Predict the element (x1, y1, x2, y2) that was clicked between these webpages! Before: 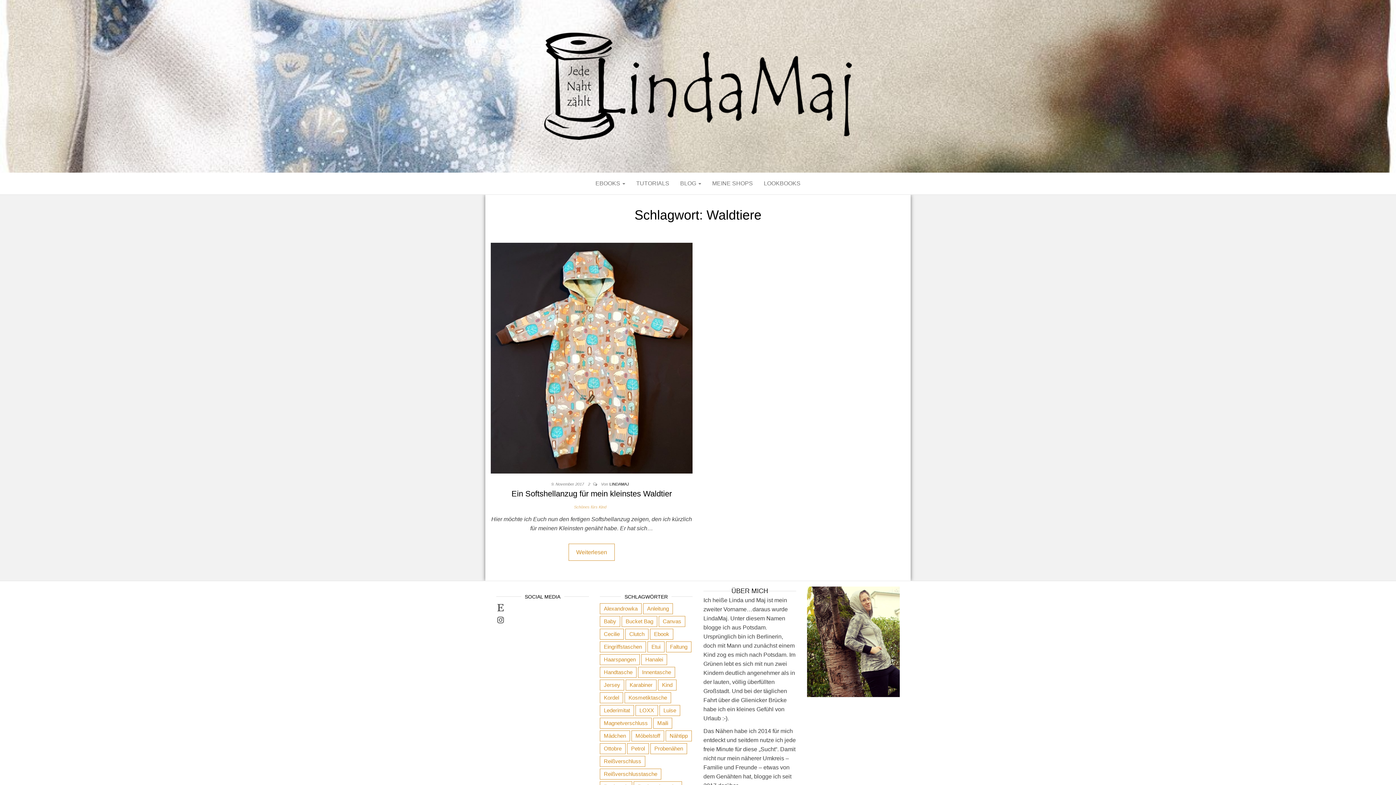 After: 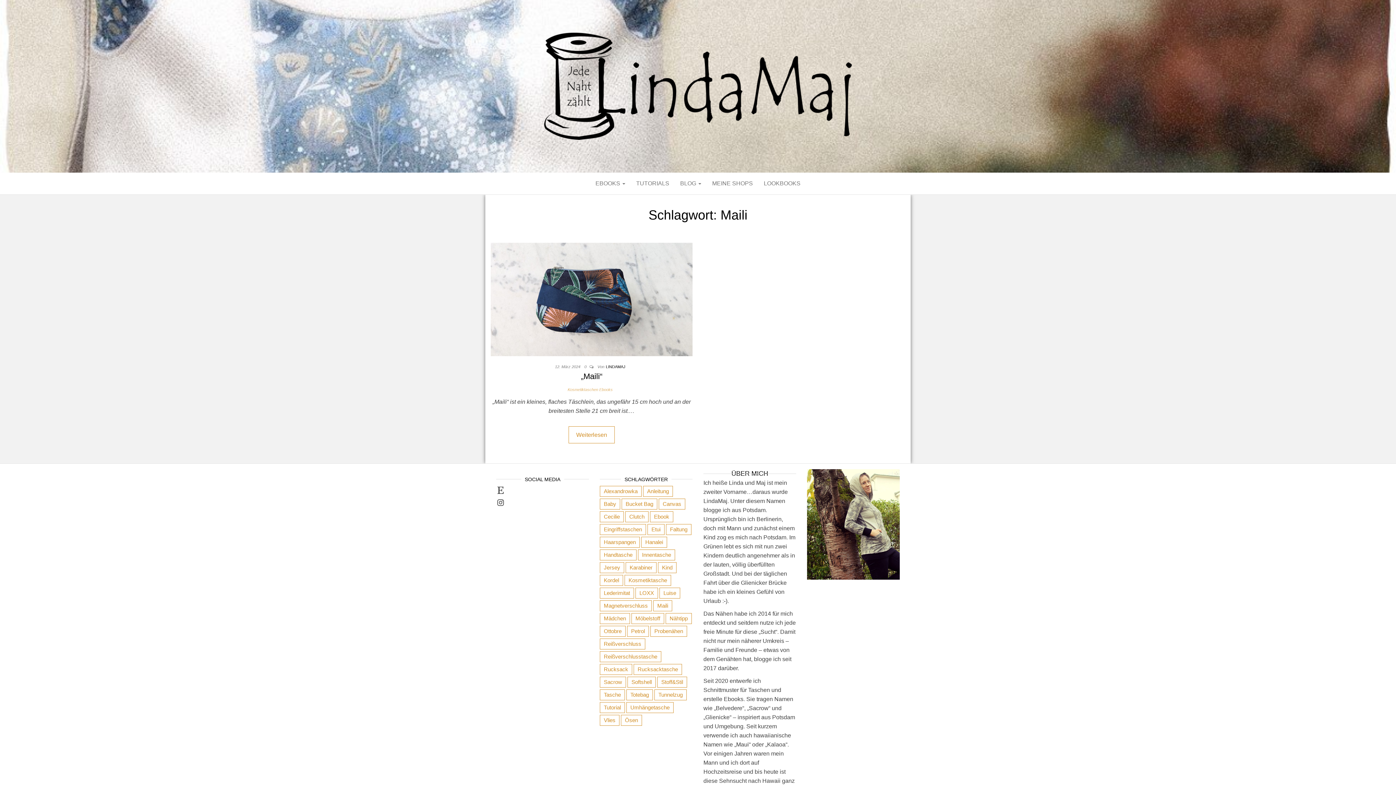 Action: bbox: (653, 718, 672, 729) label: Maili (1 Eintrag)